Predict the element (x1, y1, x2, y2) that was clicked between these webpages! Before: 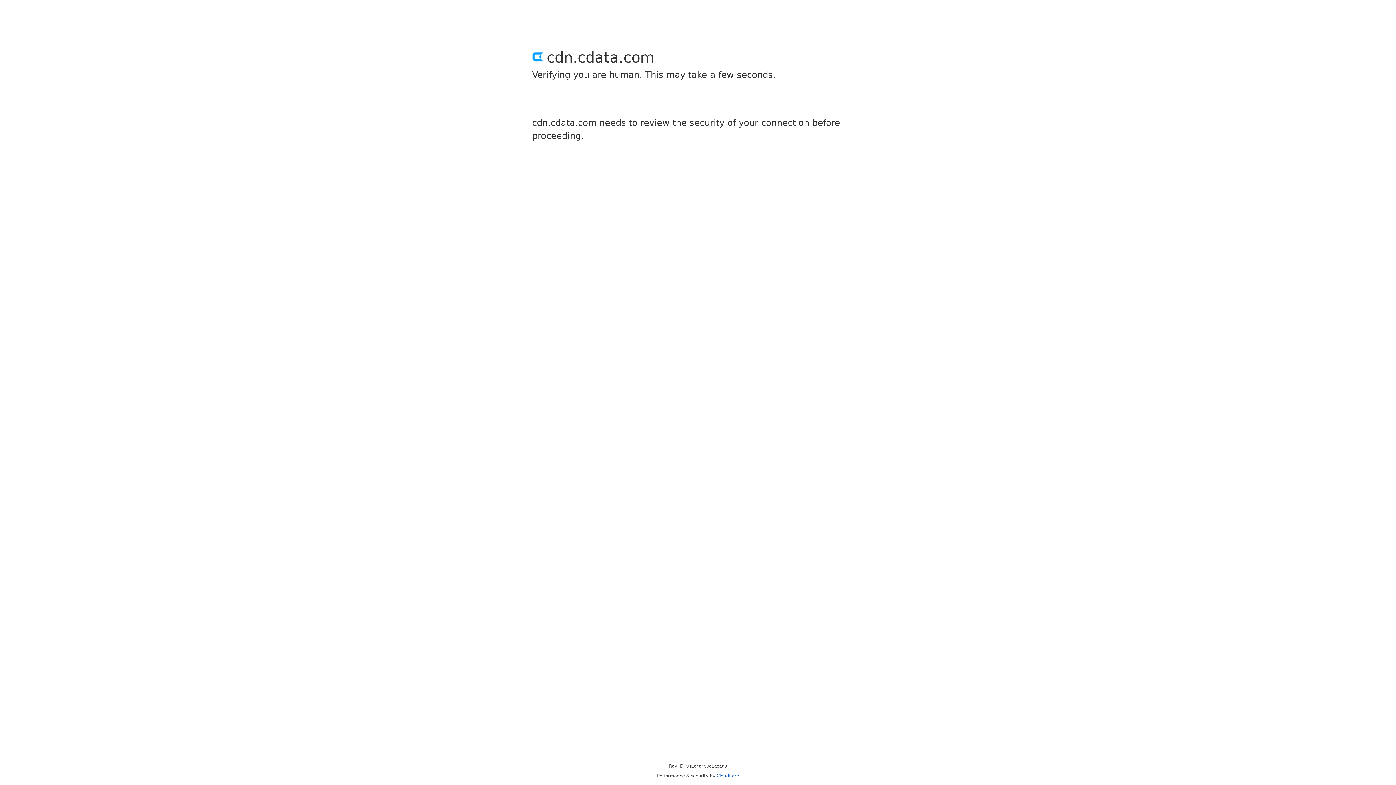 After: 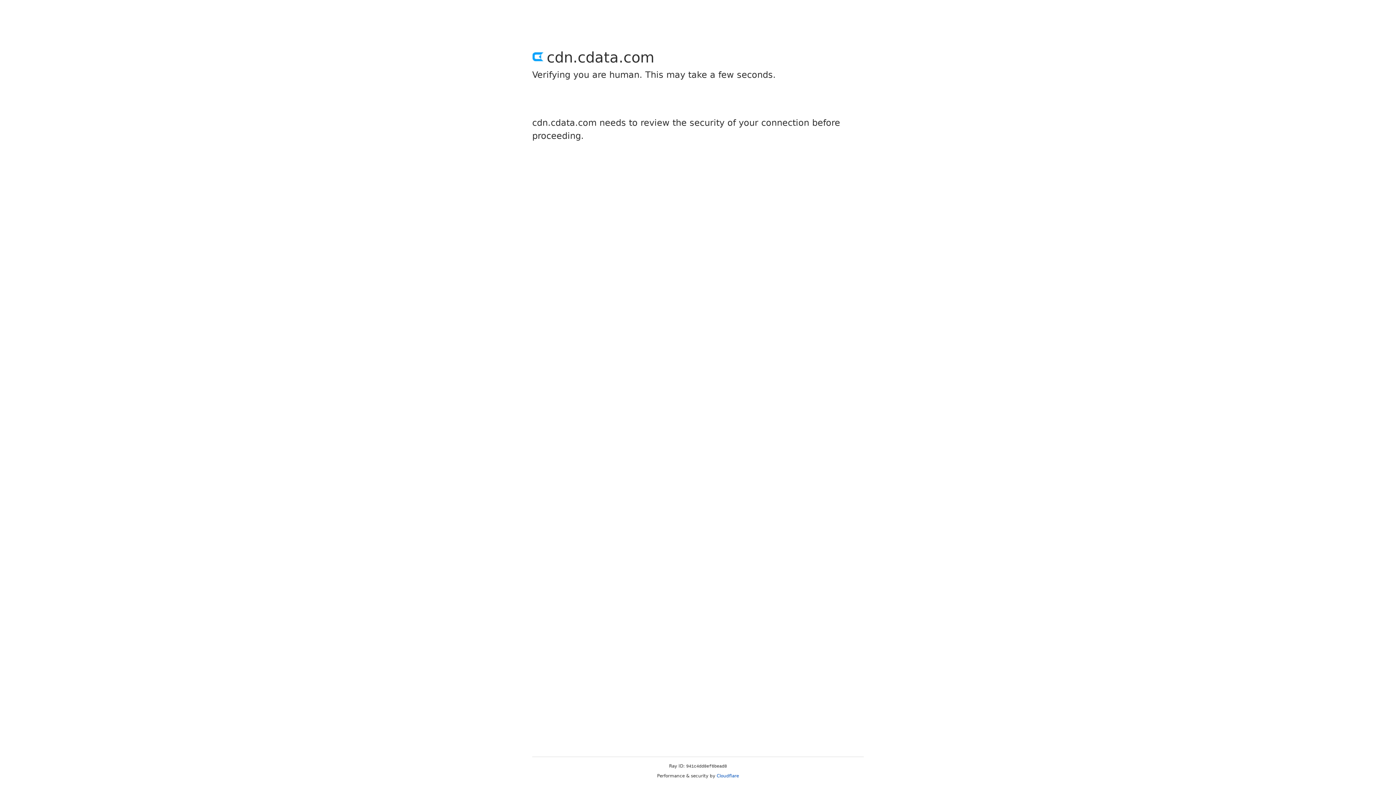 Action: bbox: (716, 773, 739, 778) label: Cloudflare